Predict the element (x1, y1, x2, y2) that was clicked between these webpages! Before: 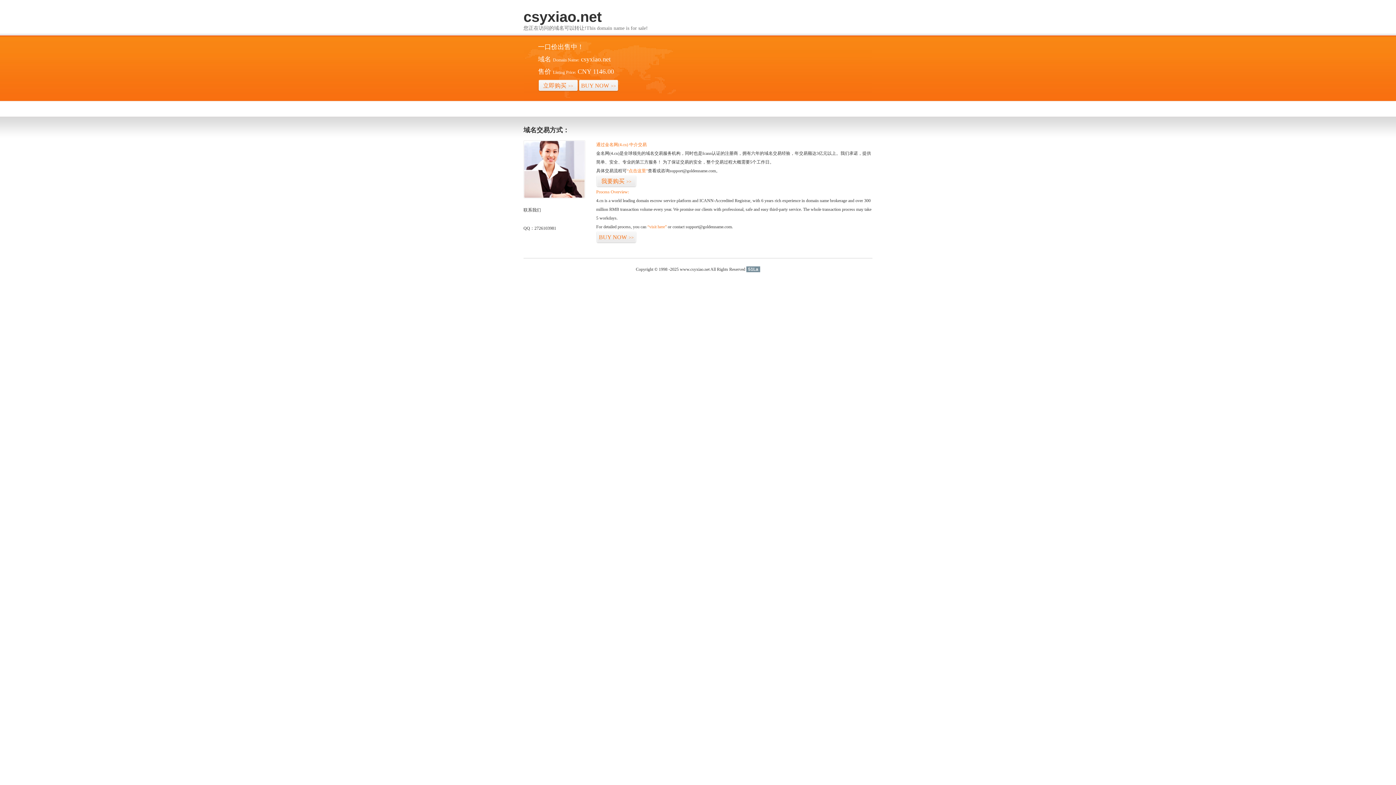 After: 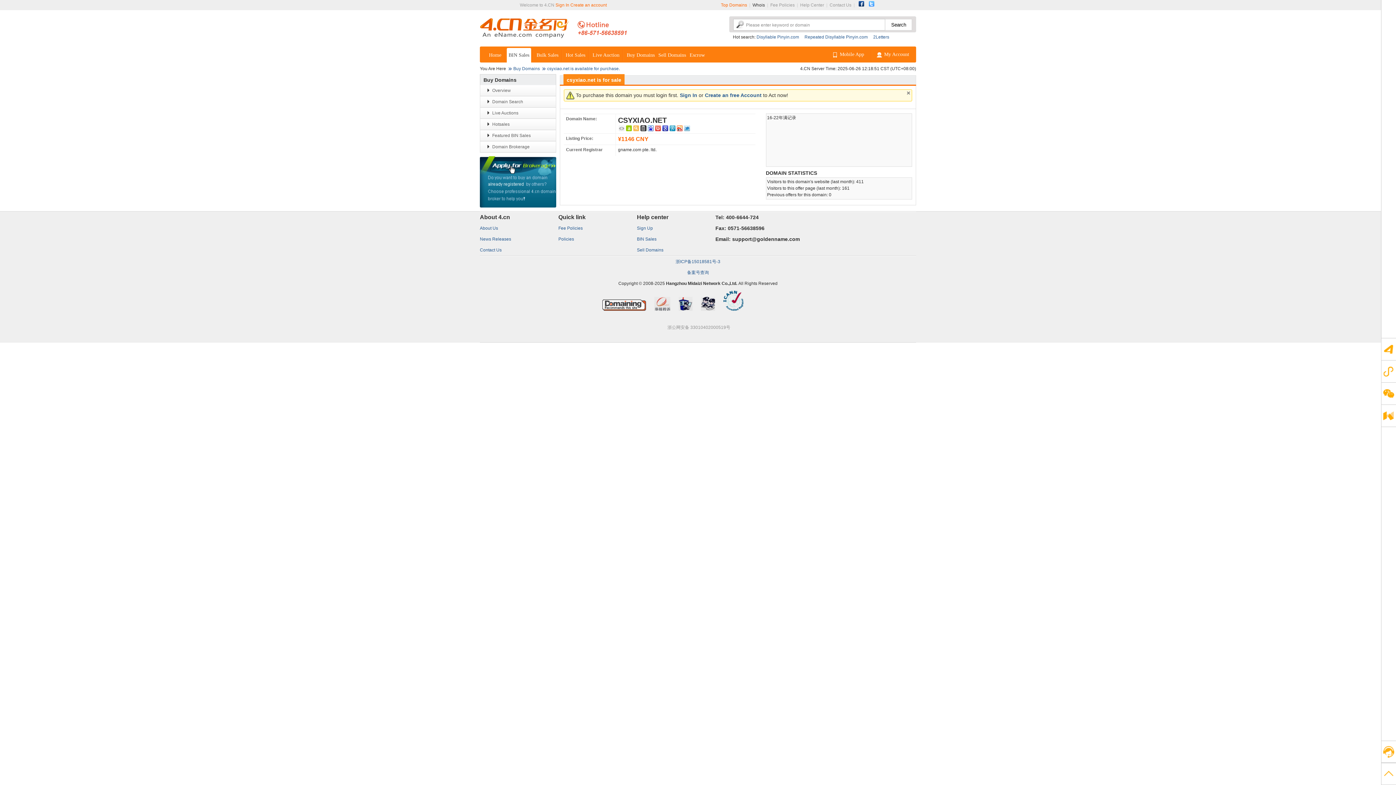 Action: bbox: (596, 175, 636, 187) label: 我要购买>>